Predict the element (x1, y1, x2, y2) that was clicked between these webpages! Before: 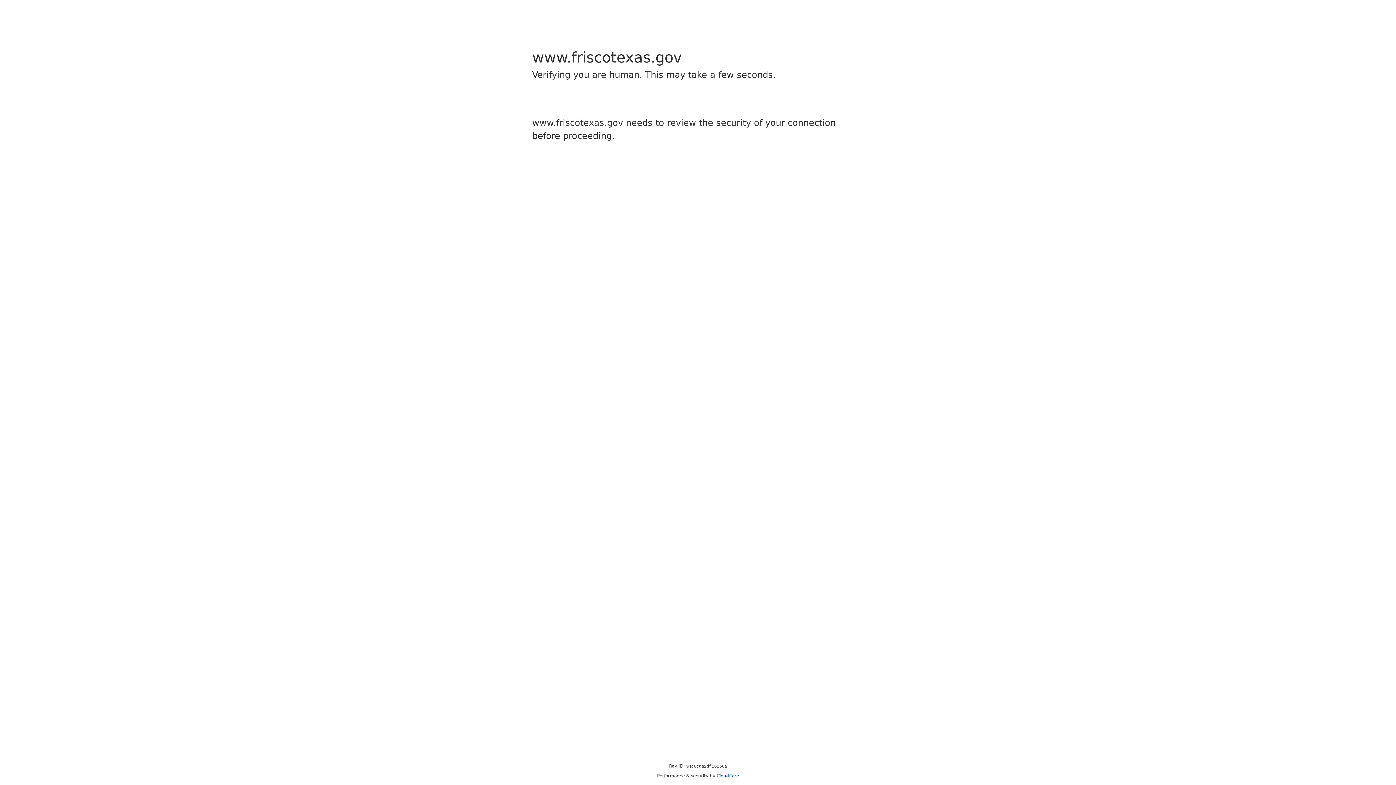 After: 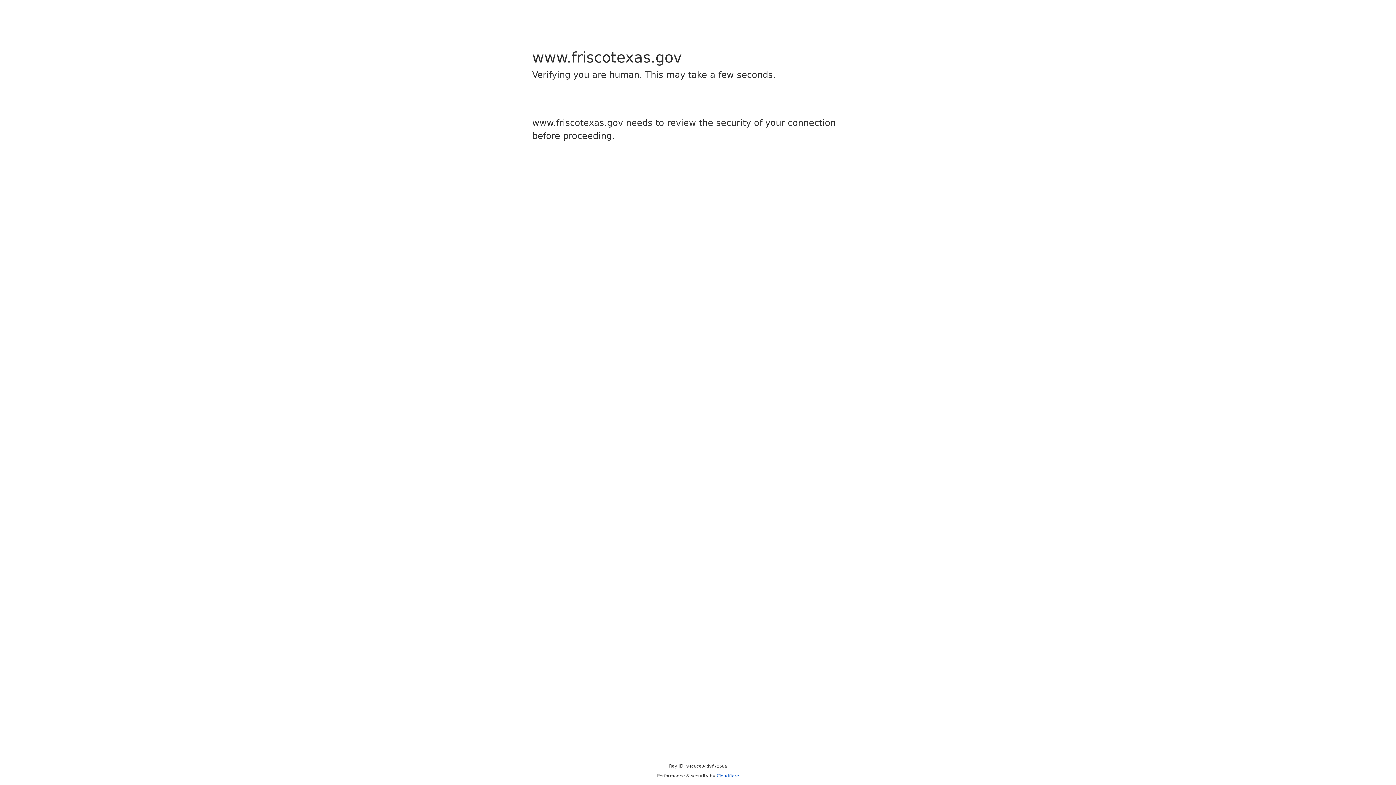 Action: bbox: (716, 773, 739, 778) label: Cloudflare